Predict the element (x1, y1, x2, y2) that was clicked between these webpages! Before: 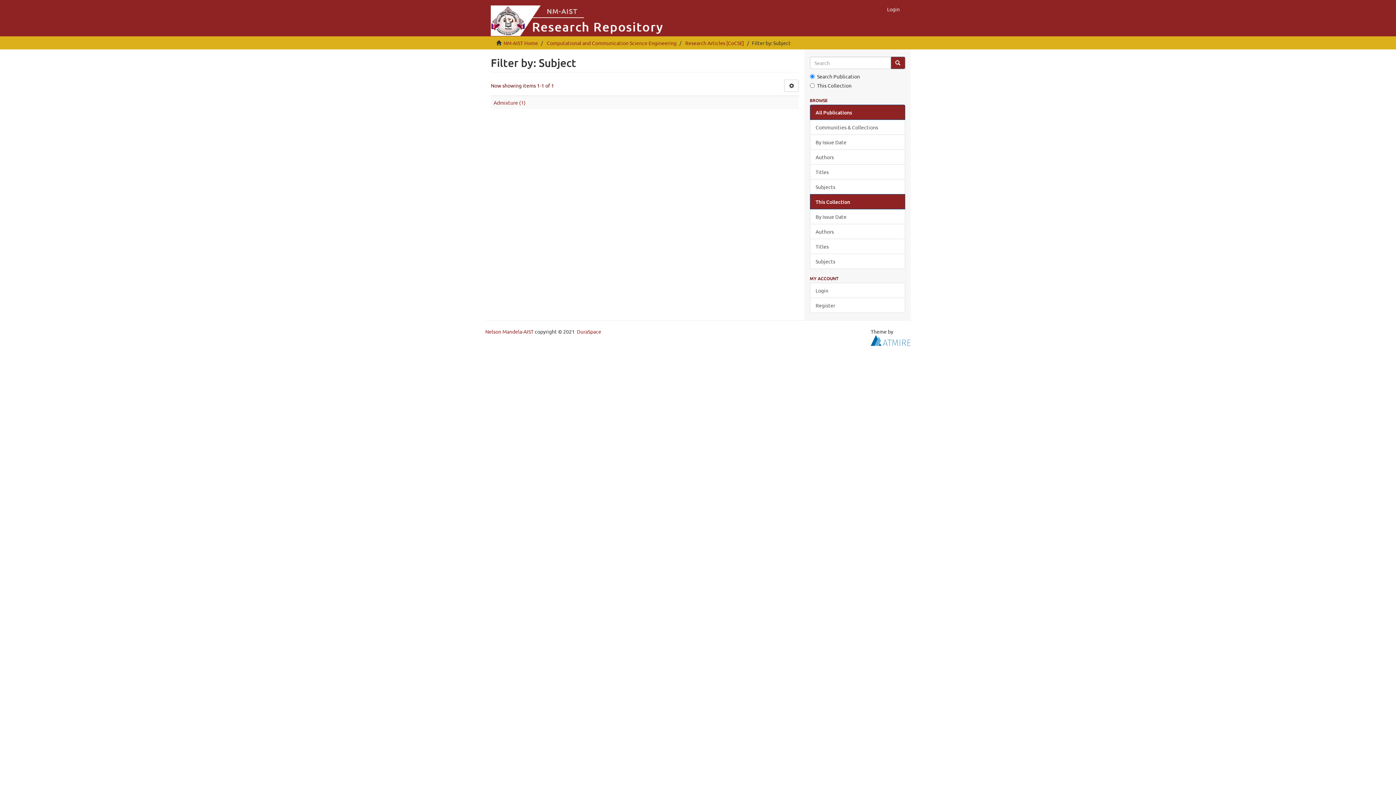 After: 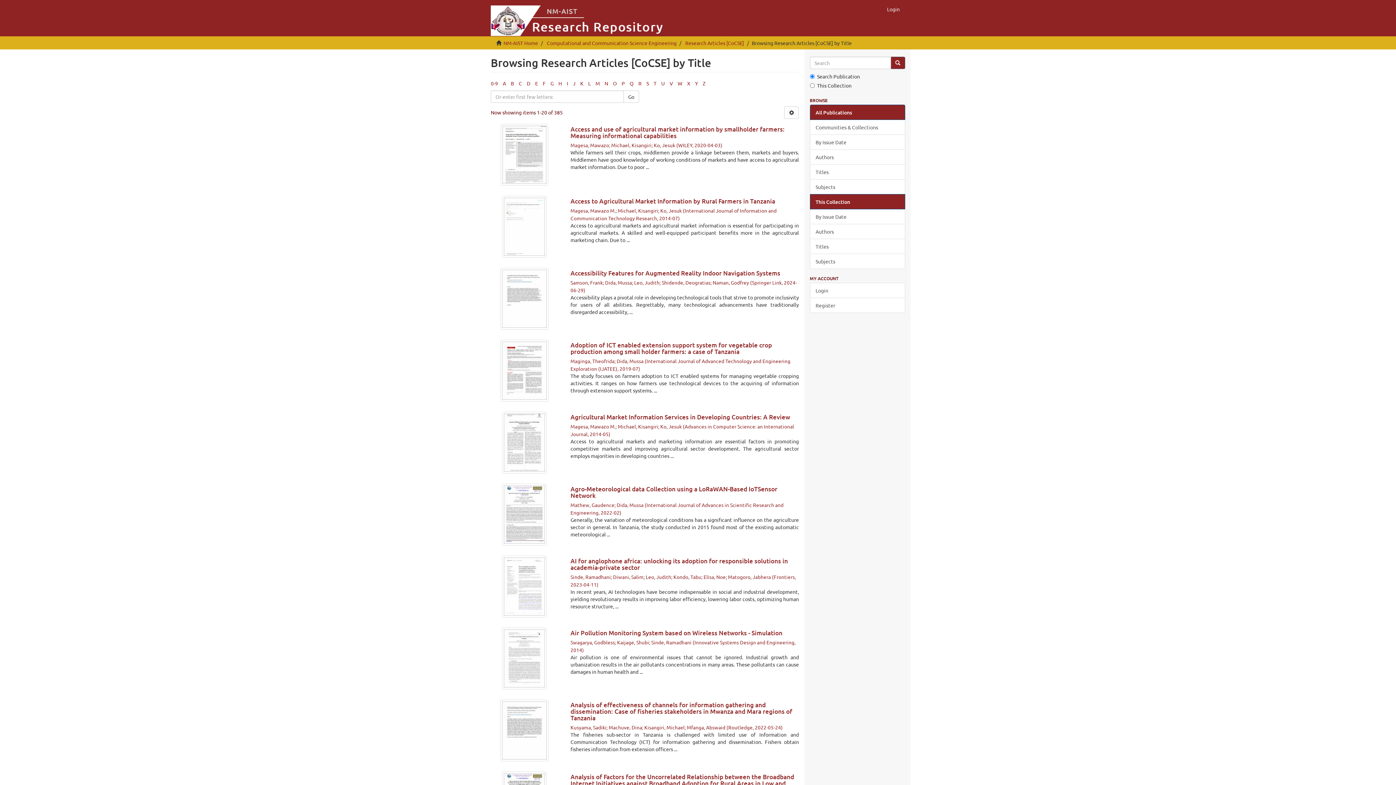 Action: bbox: (810, 238, 905, 254) label: Titles